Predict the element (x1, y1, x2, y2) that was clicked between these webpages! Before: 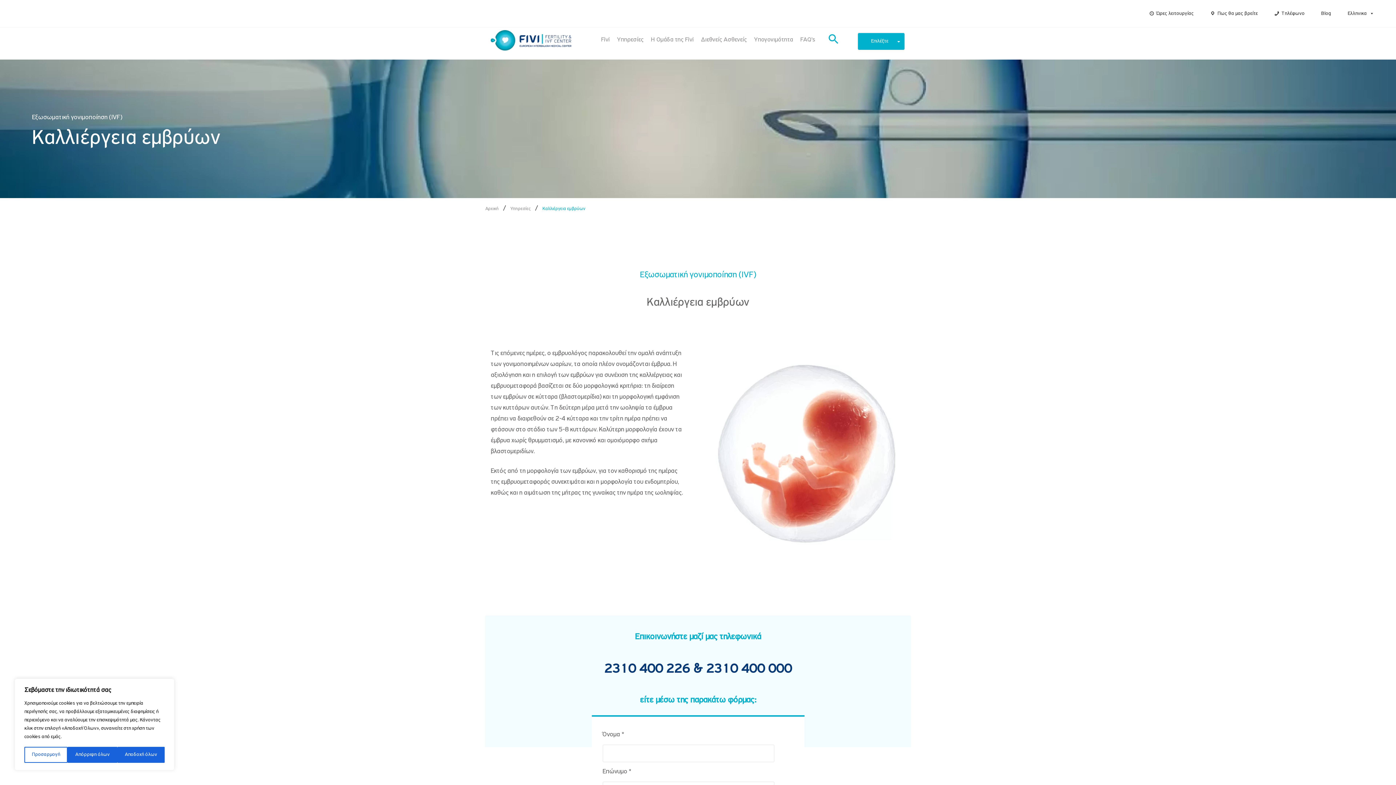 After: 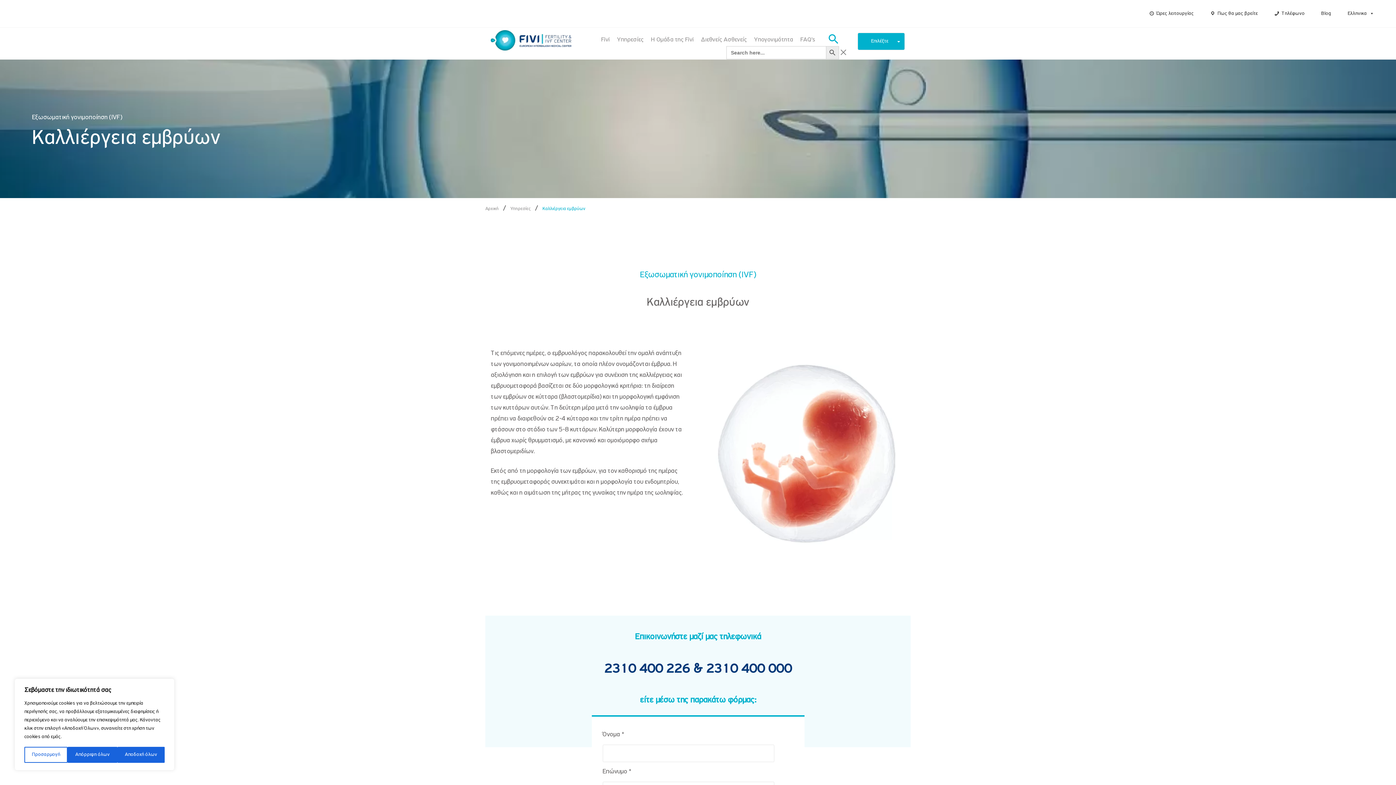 Action: bbox: (828, 33, 839, 46) label: Search Icon Link